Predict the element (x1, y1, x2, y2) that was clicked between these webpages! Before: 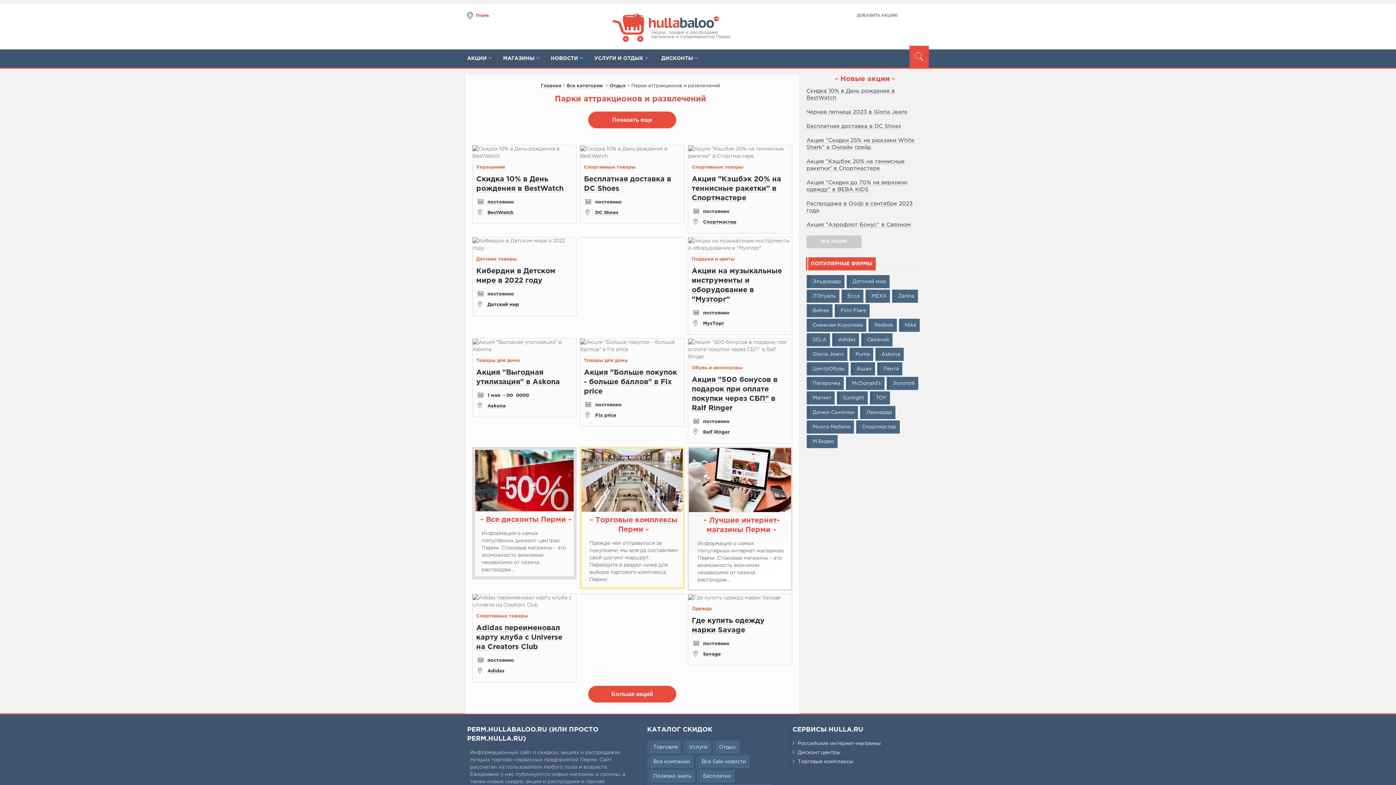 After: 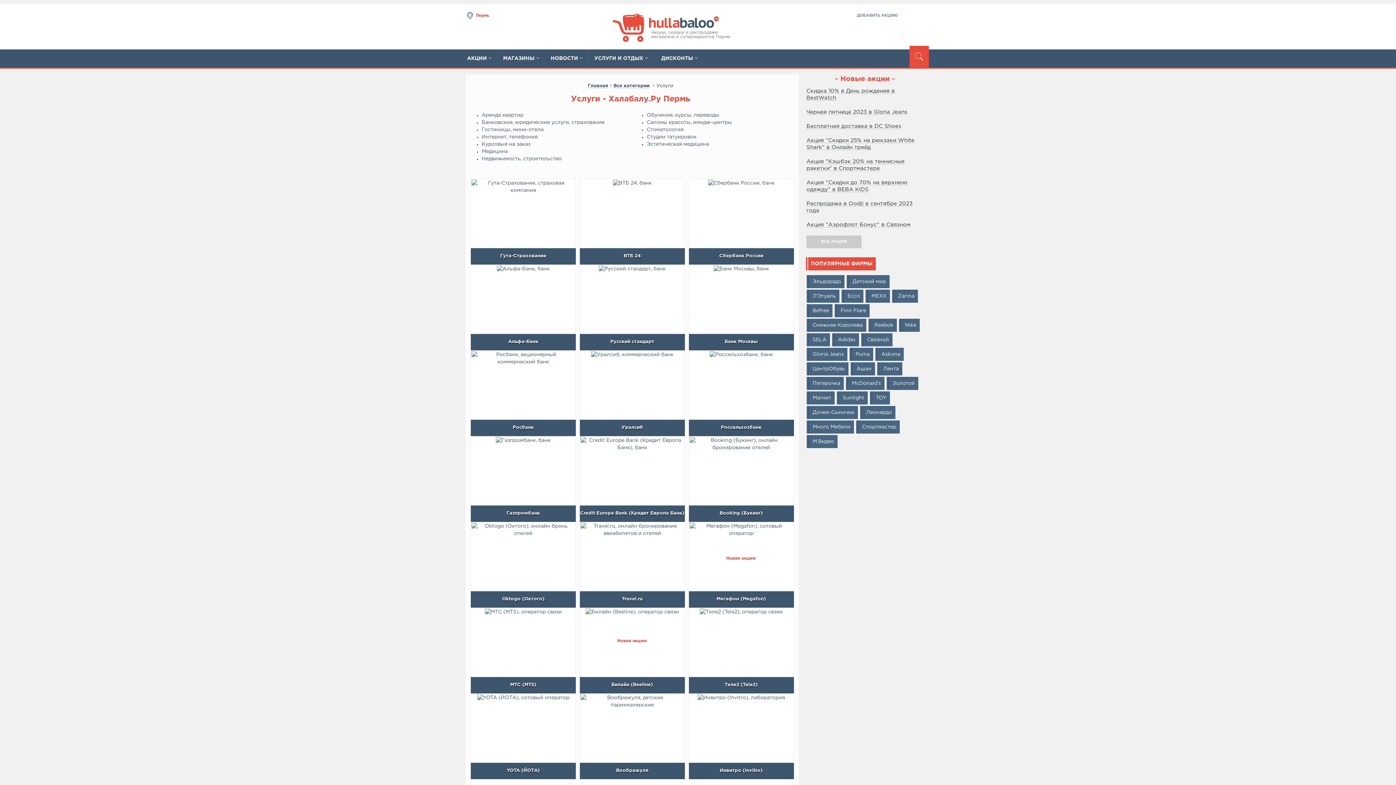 Action: bbox: (685, 740, 711, 754) label: Услуги